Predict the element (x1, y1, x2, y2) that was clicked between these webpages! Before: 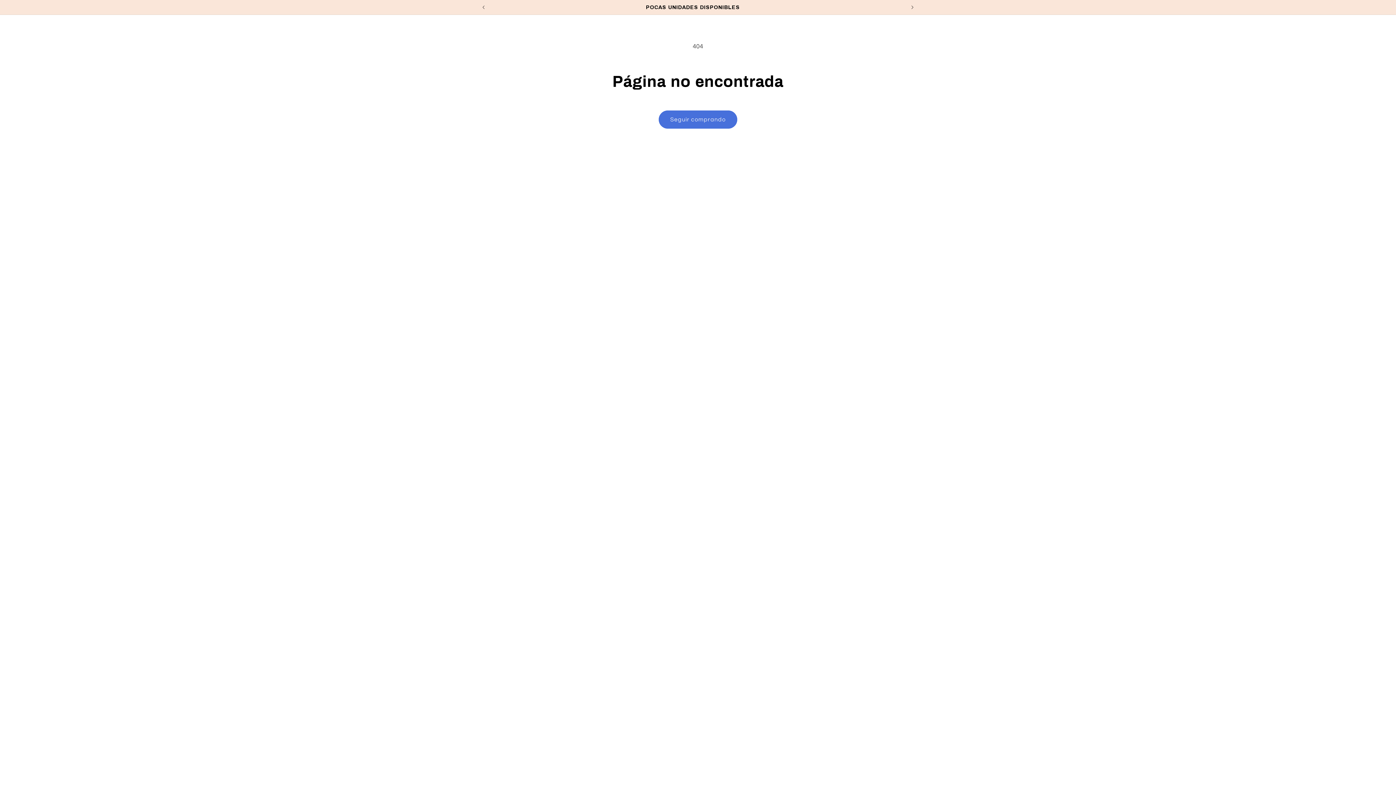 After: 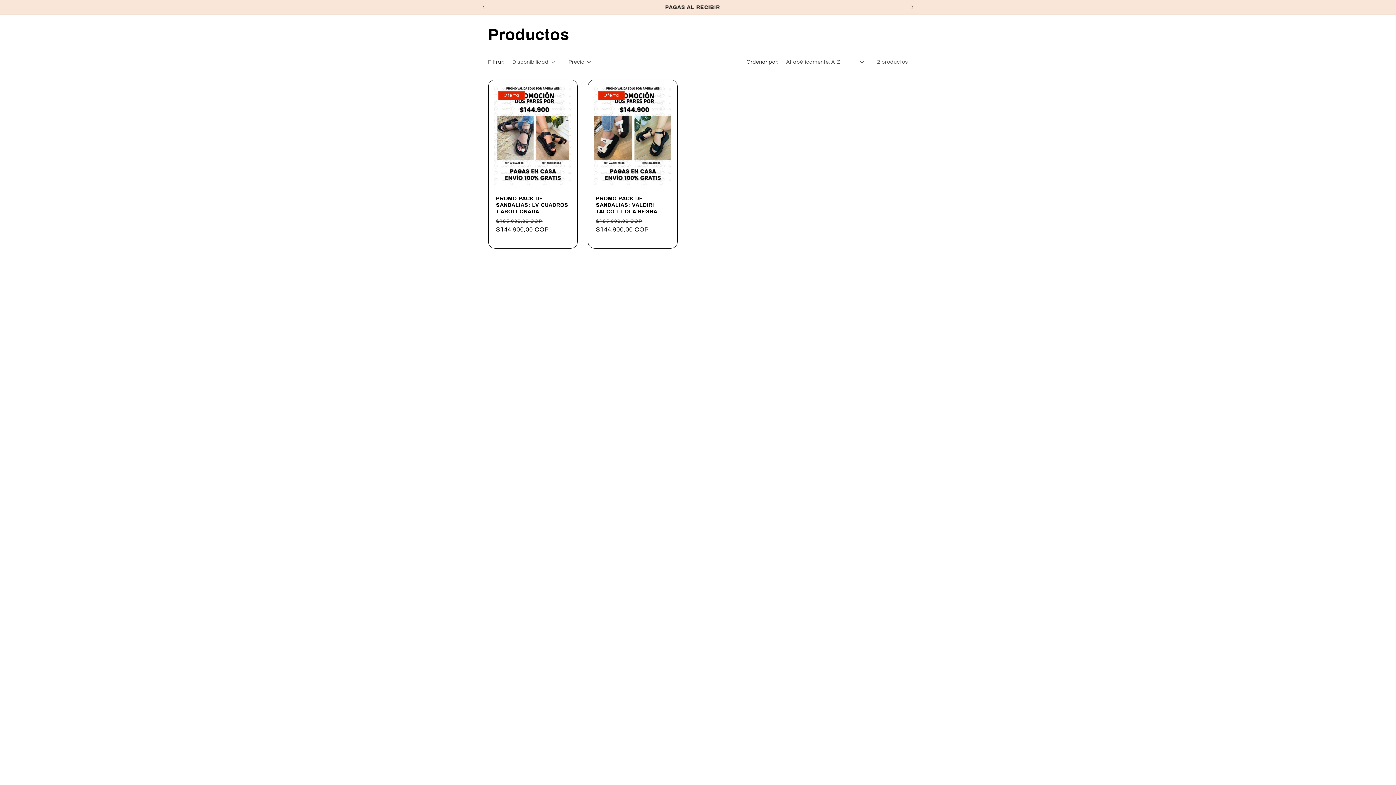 Action: bbox: (658, 110, 737, 128) label: Seguir comprando